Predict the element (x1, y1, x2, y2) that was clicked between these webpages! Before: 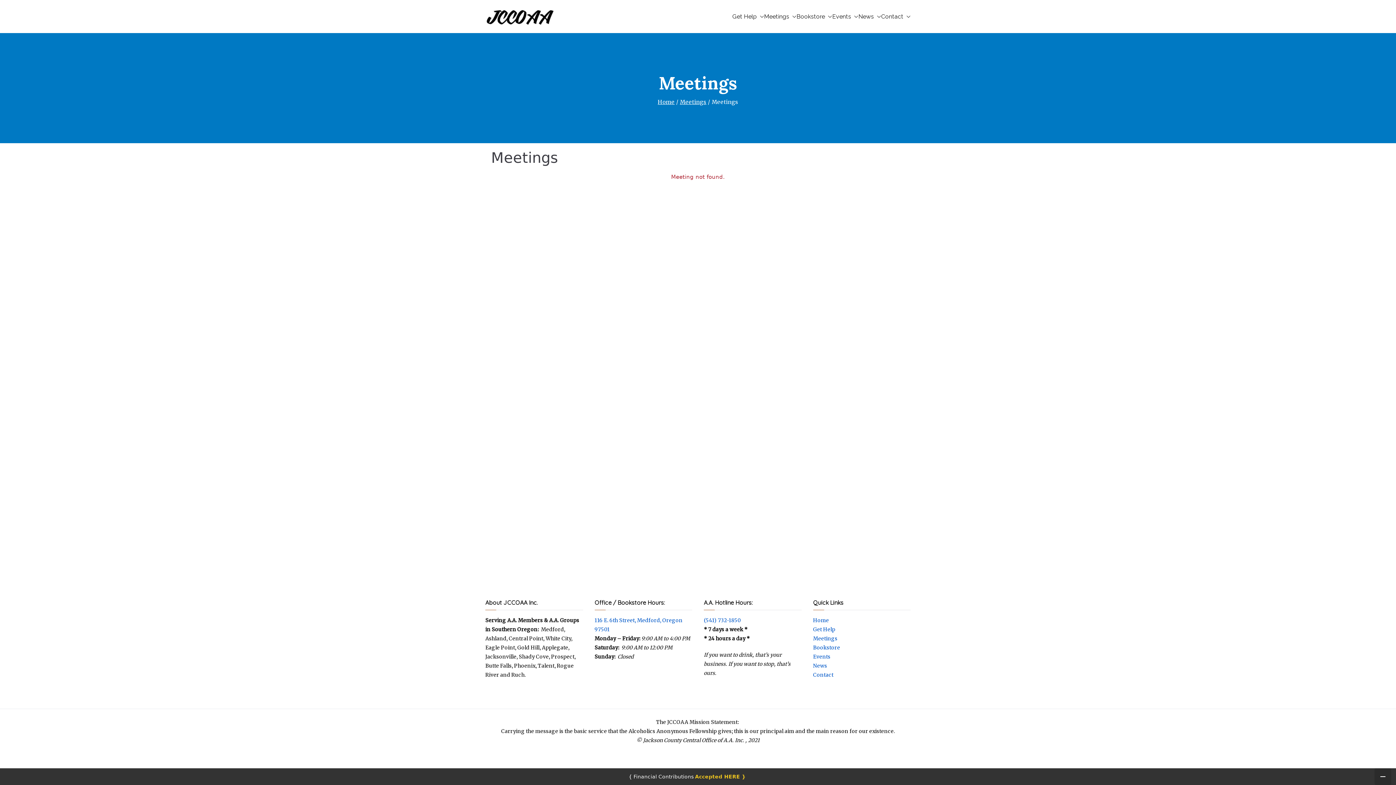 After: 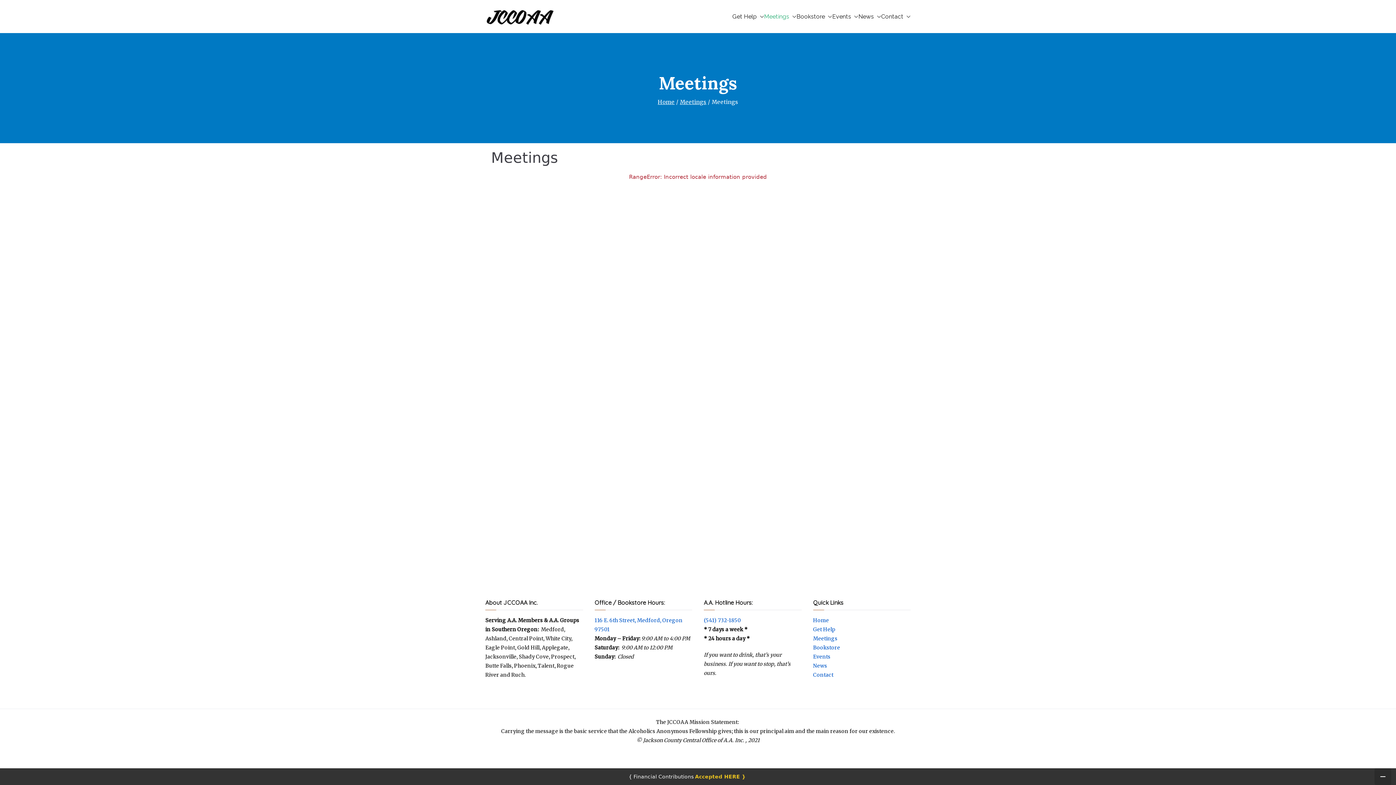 Action: label: Meetings bbox: (680, 98, 706, 105)